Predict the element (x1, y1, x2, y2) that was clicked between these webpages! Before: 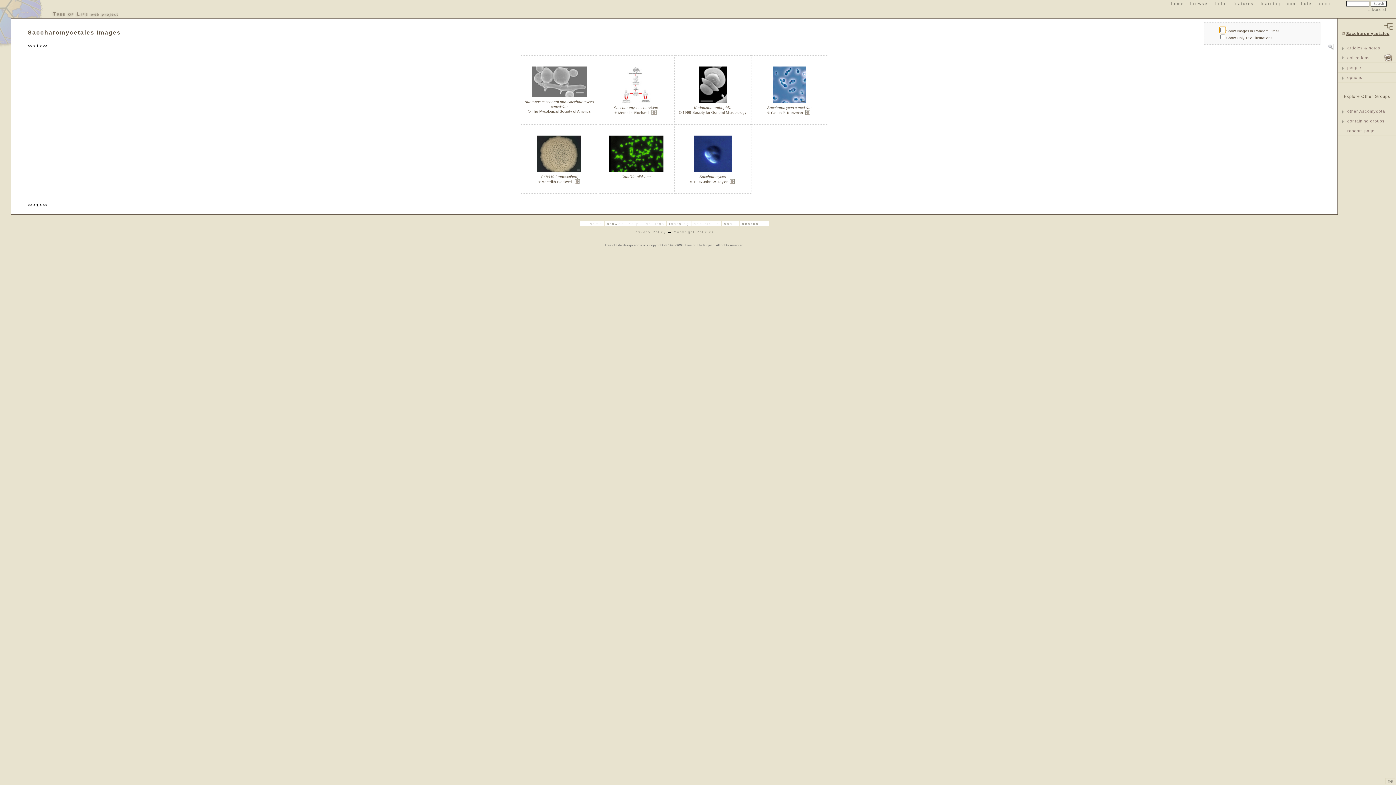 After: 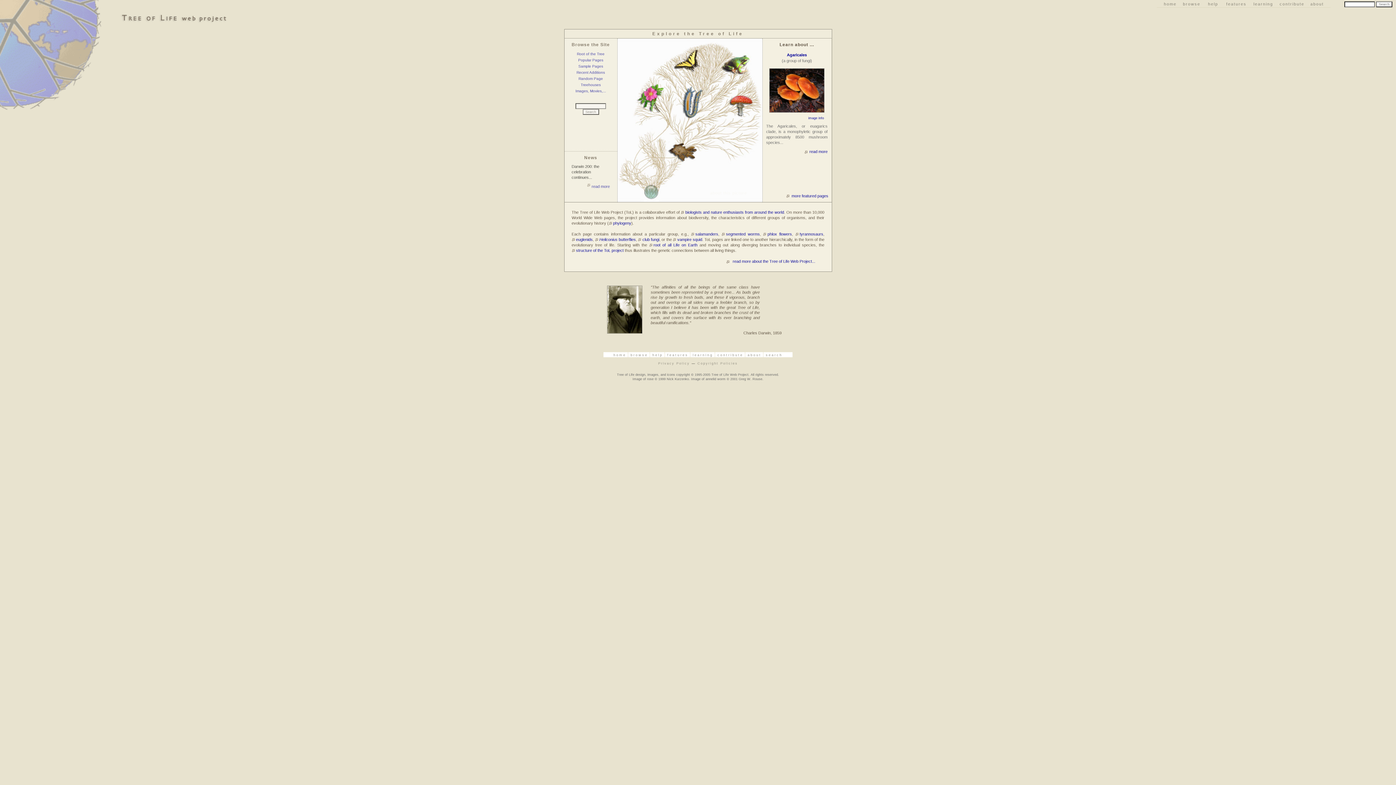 Action: bbox: (590, 222, 602, 225) label: home